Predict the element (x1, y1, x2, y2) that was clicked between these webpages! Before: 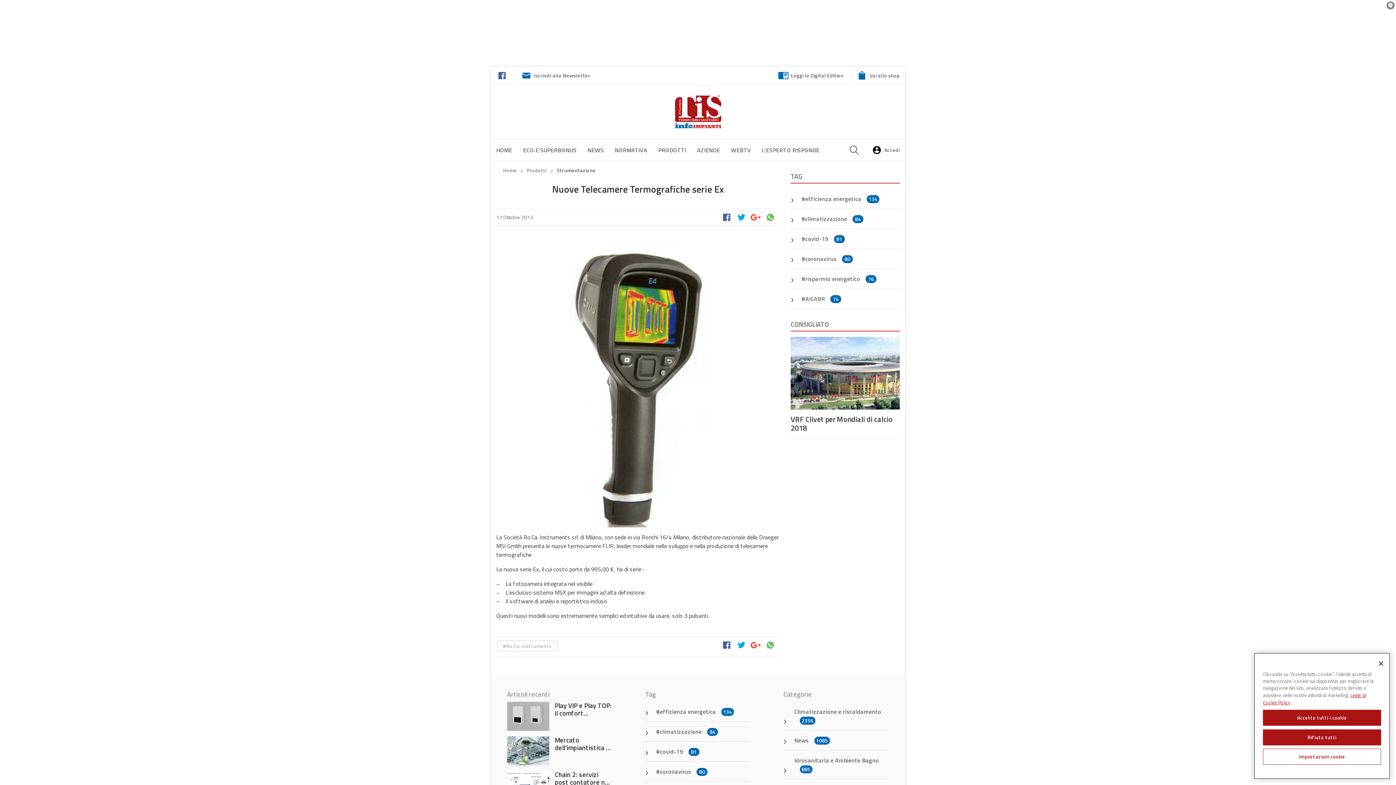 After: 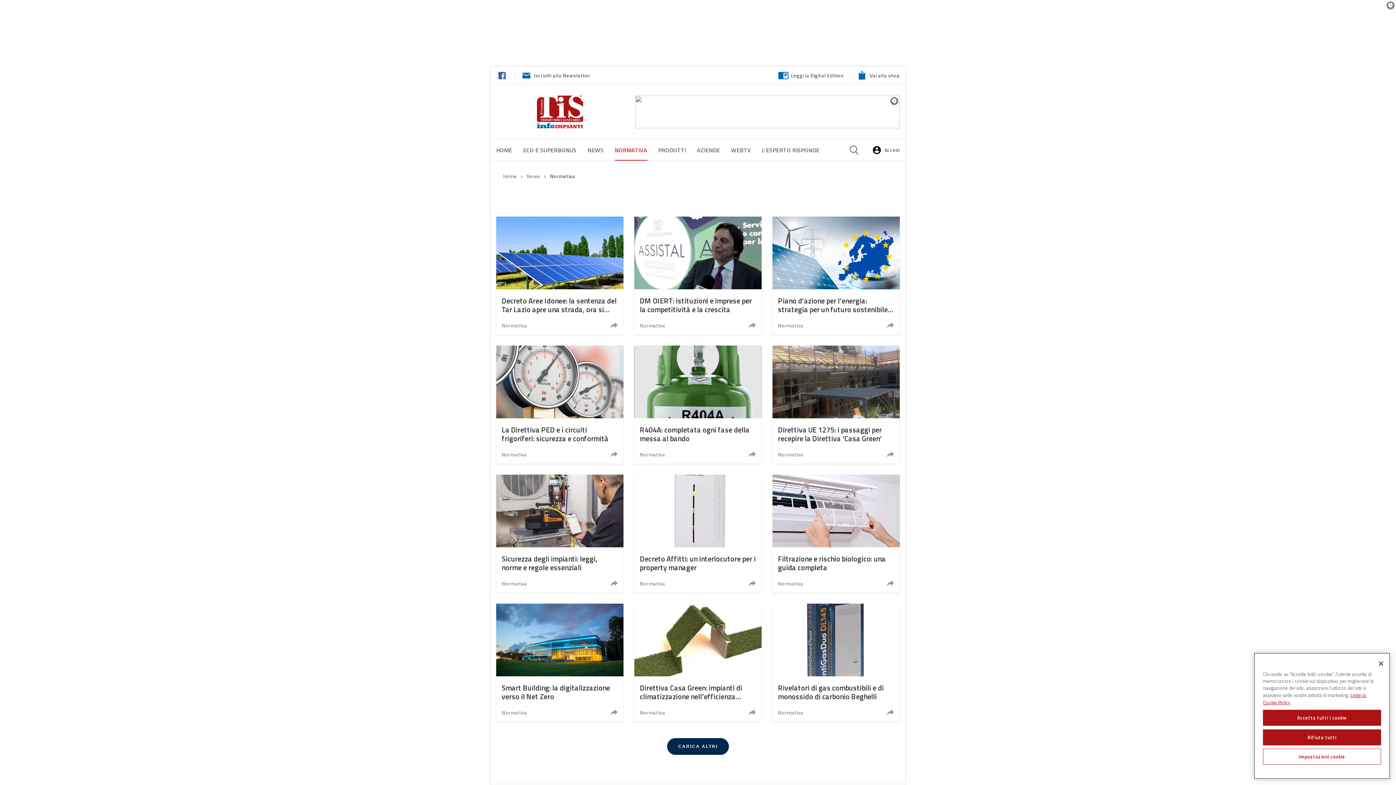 Action: label: NORMATIVA bbox: (614, 145, 647, 154)